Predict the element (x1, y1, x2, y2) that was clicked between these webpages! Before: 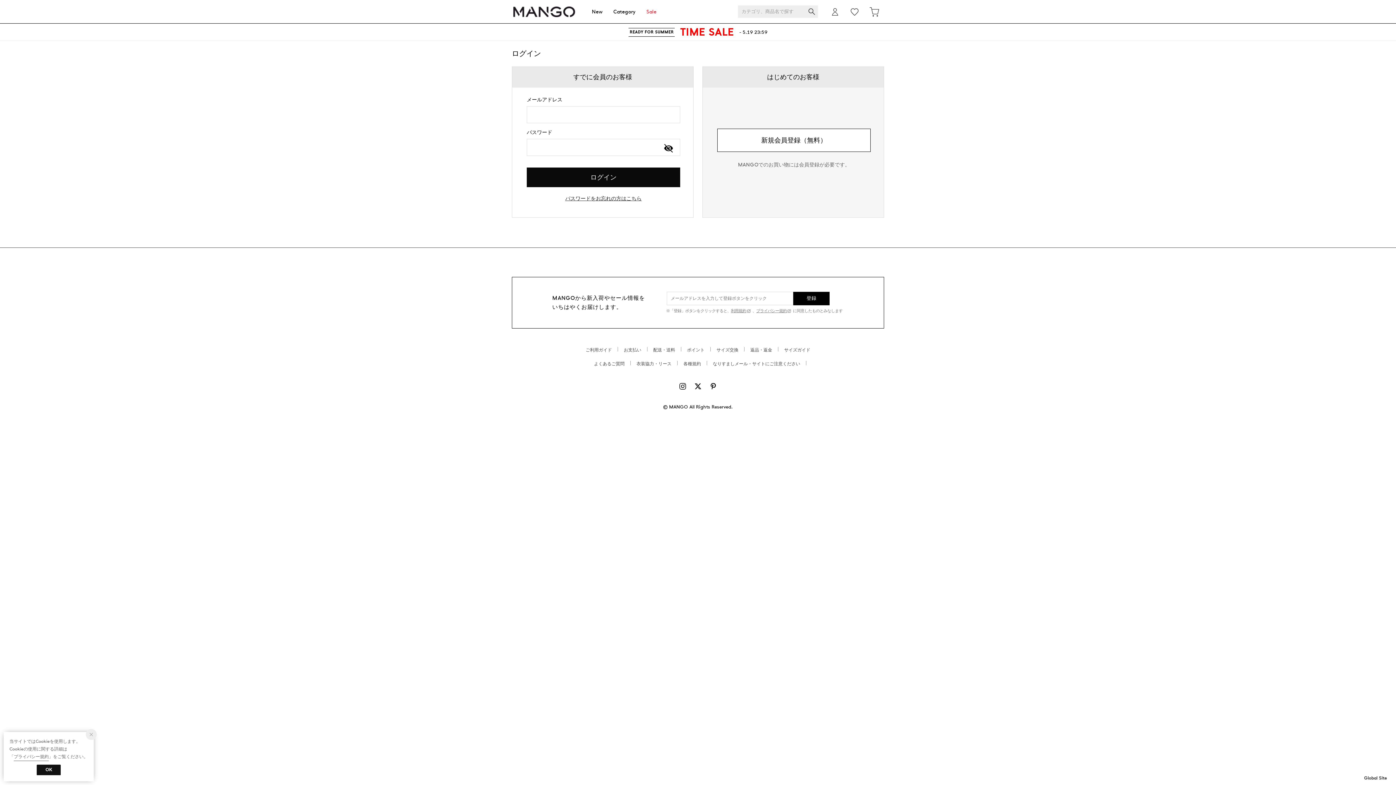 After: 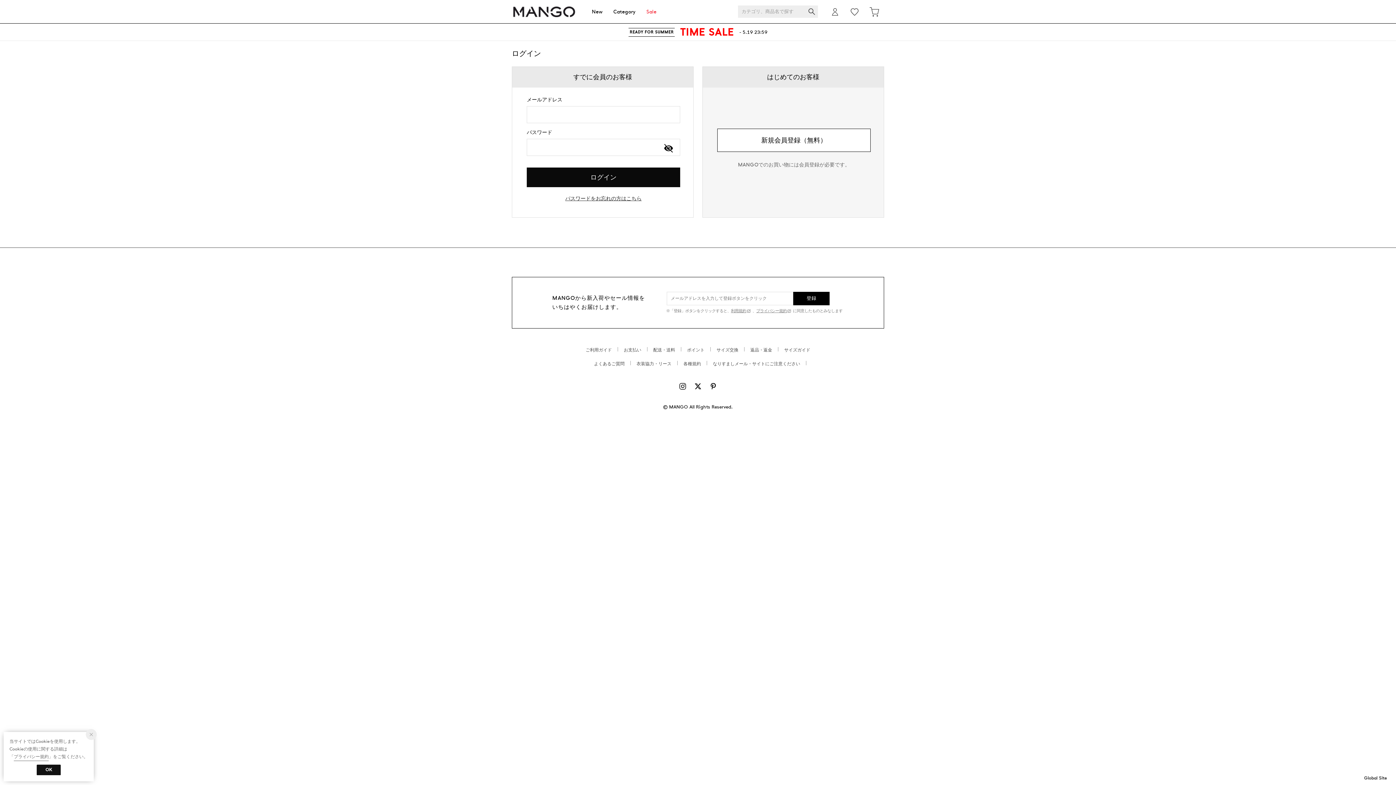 Action: label: プライバシー規約 bbox: (756, 308, 793, 313)